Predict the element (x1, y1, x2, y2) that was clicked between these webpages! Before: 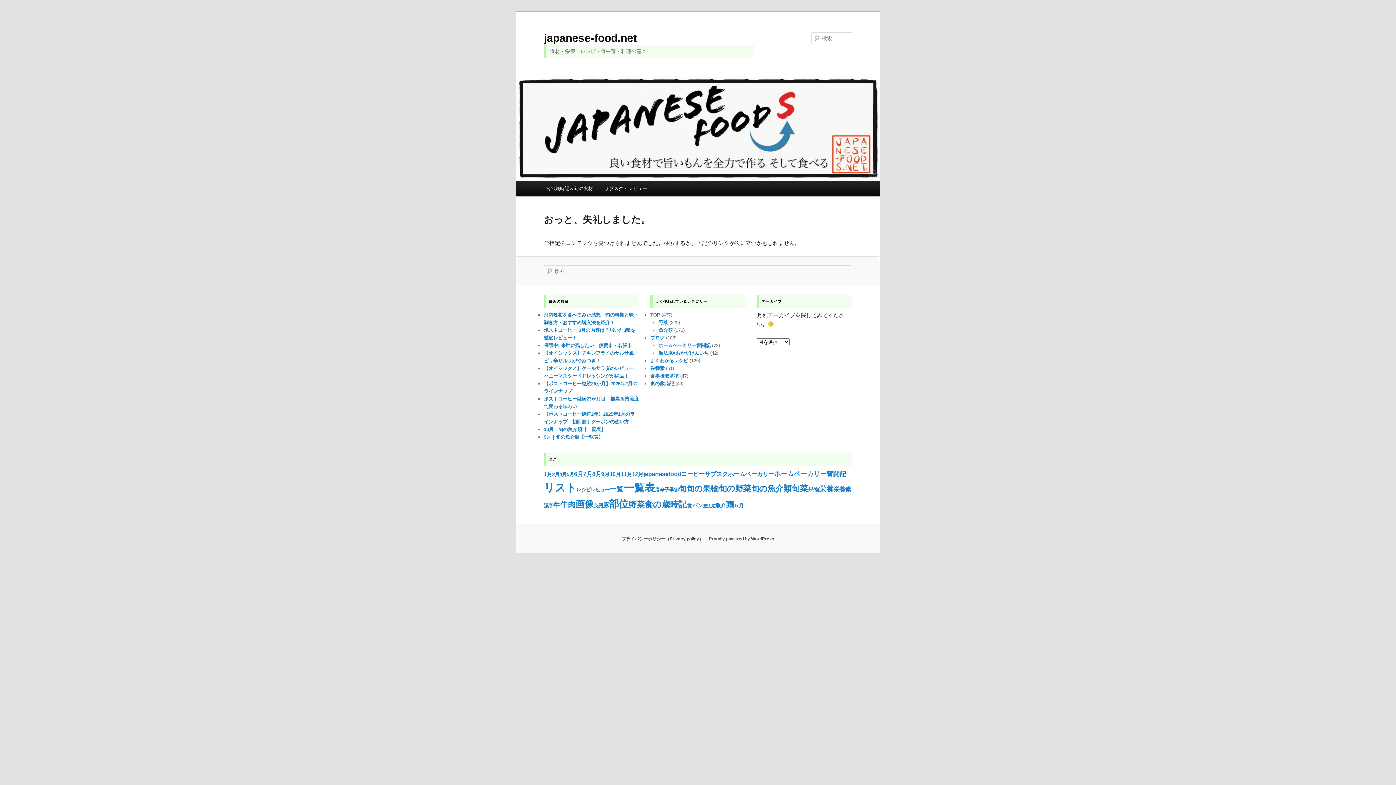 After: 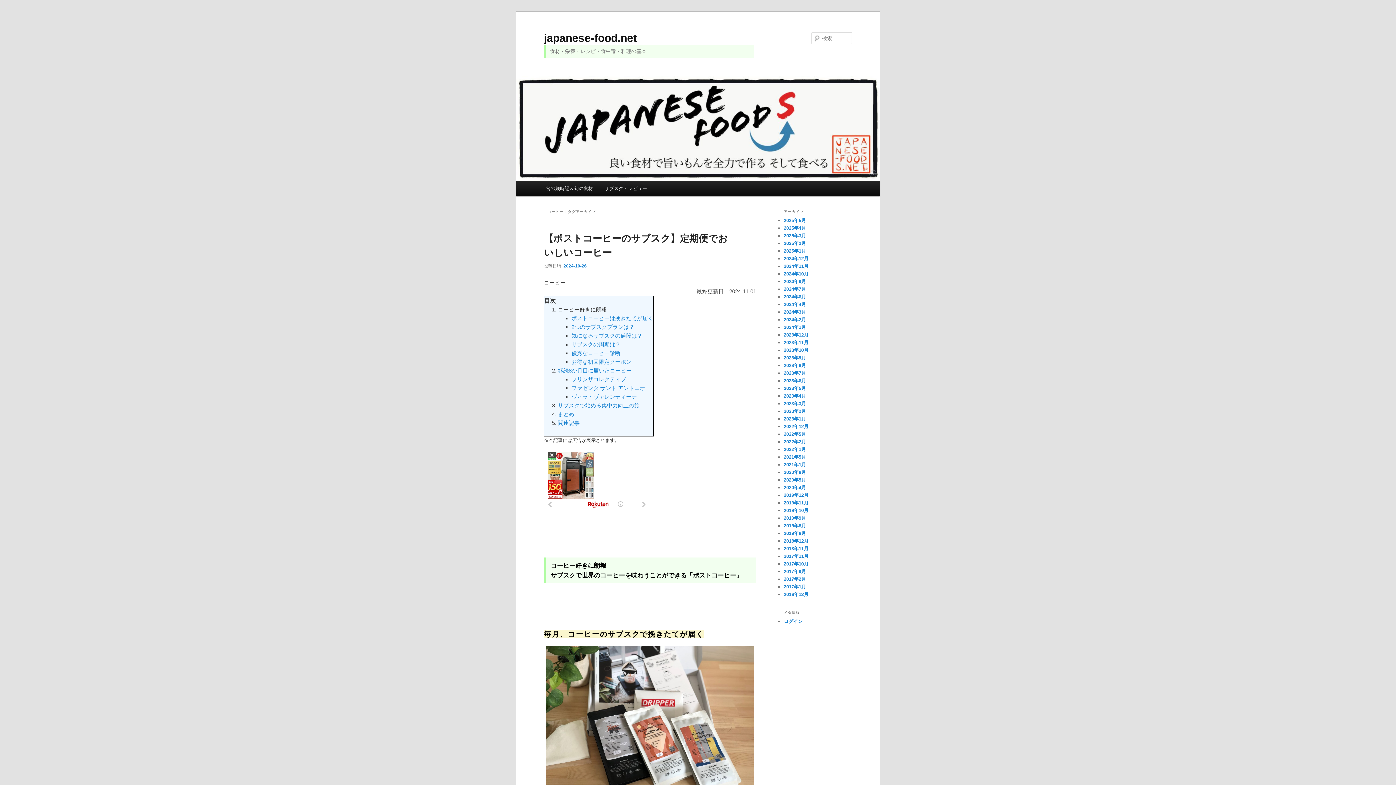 Action: label: コーヒー (4個の項目) bbox: (681, 471, 704, 477)